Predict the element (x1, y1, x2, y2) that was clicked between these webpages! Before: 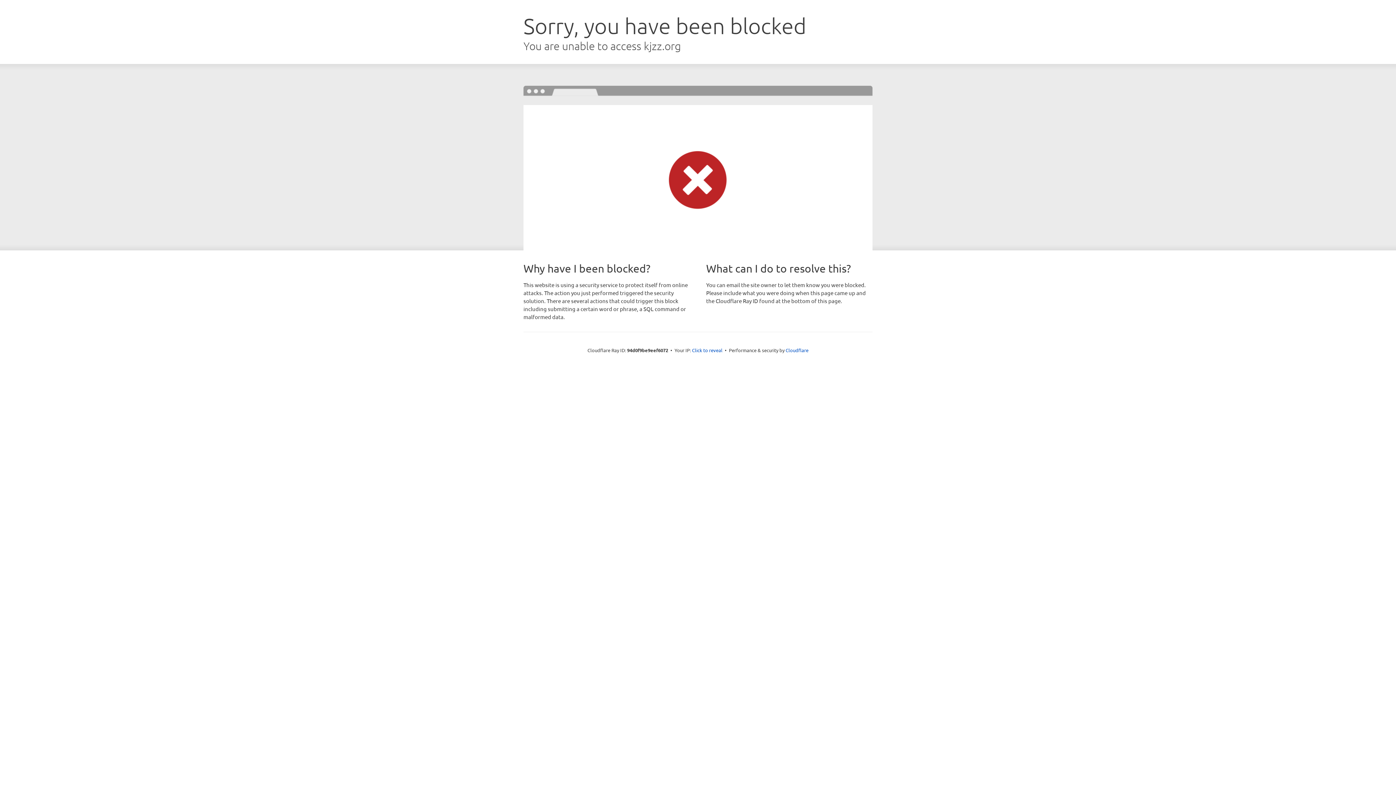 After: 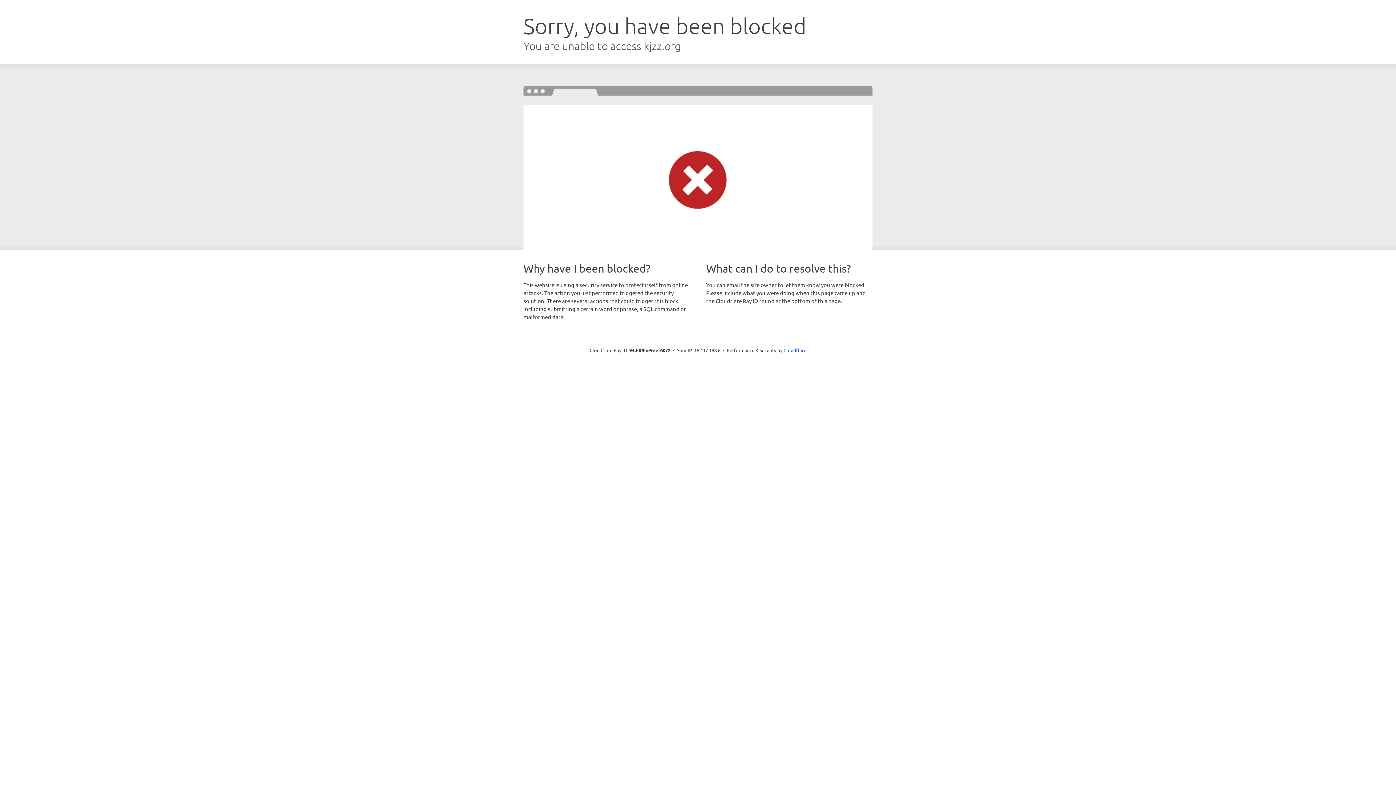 Action: bbox: (692, 346, 722, 353) label: Click to reveal